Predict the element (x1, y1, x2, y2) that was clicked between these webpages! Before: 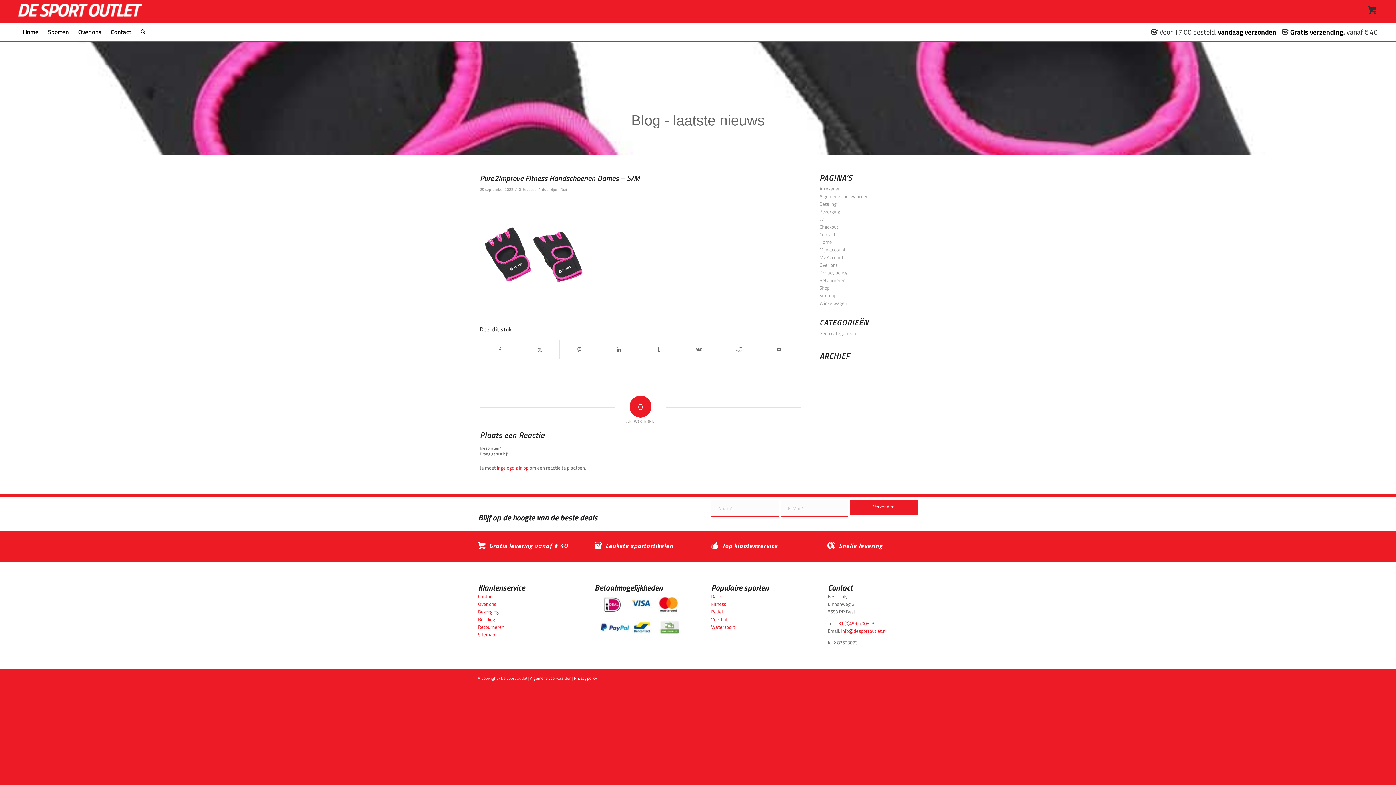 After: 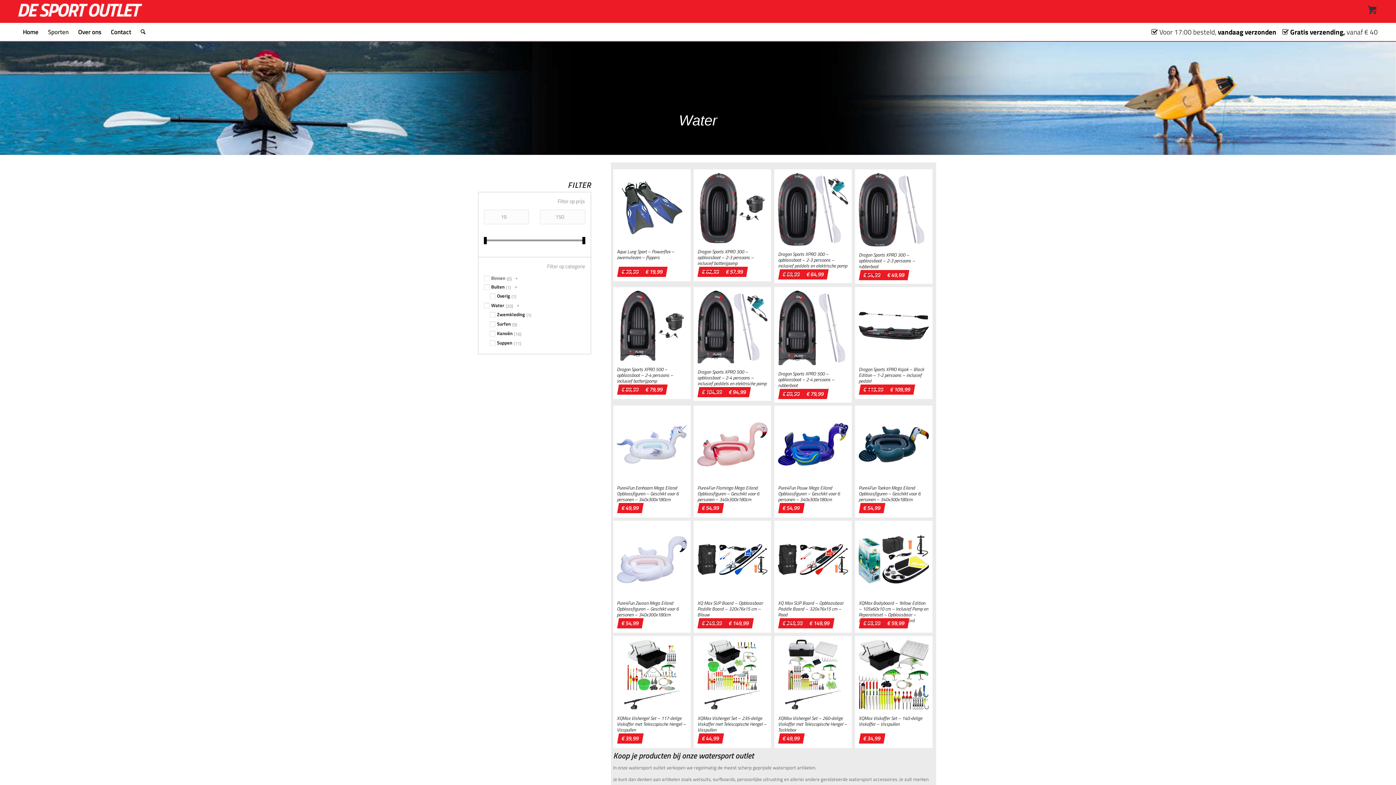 Action: bbox: (711, 623, 735, 630) label: Watersport